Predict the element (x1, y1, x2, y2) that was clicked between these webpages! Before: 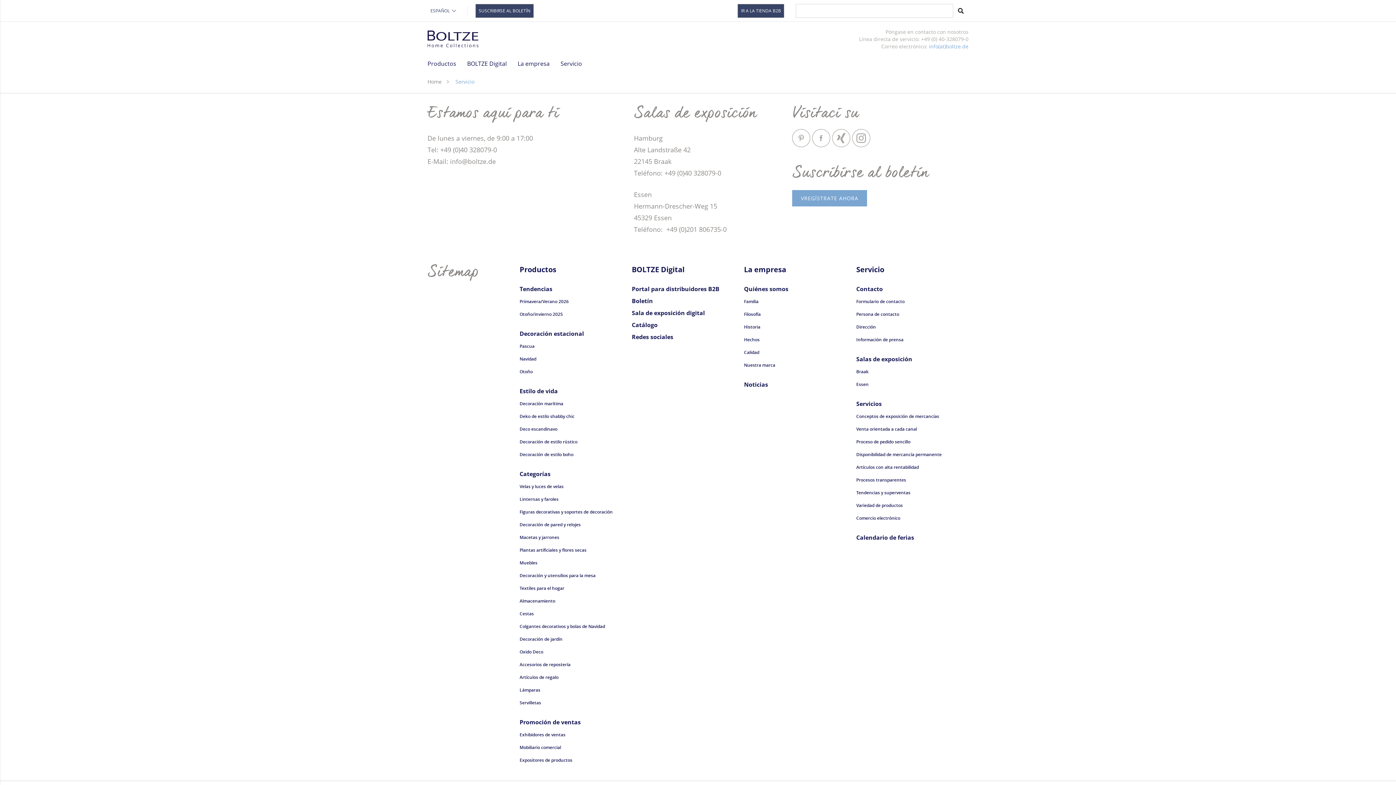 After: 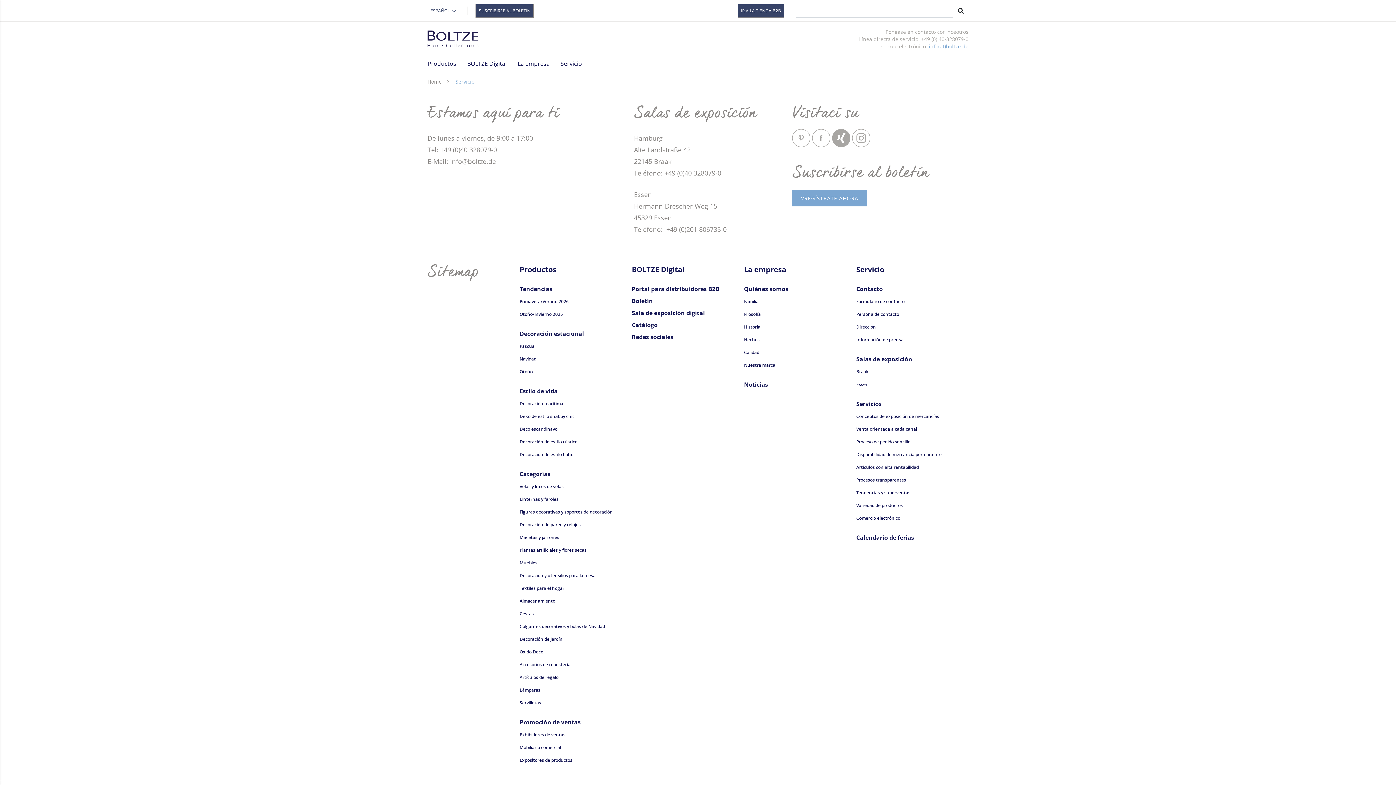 Action: label:   bbox: (832, 133, 852, 141)